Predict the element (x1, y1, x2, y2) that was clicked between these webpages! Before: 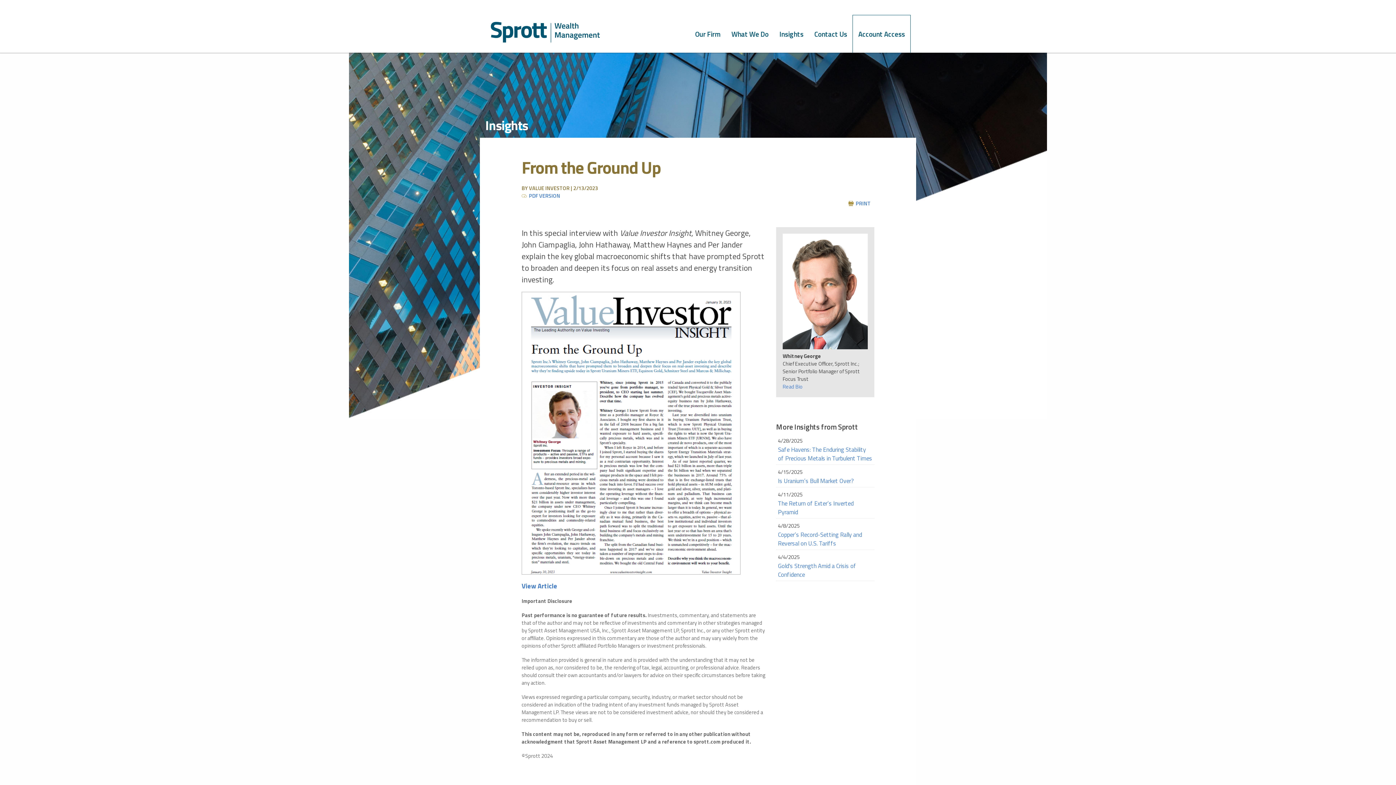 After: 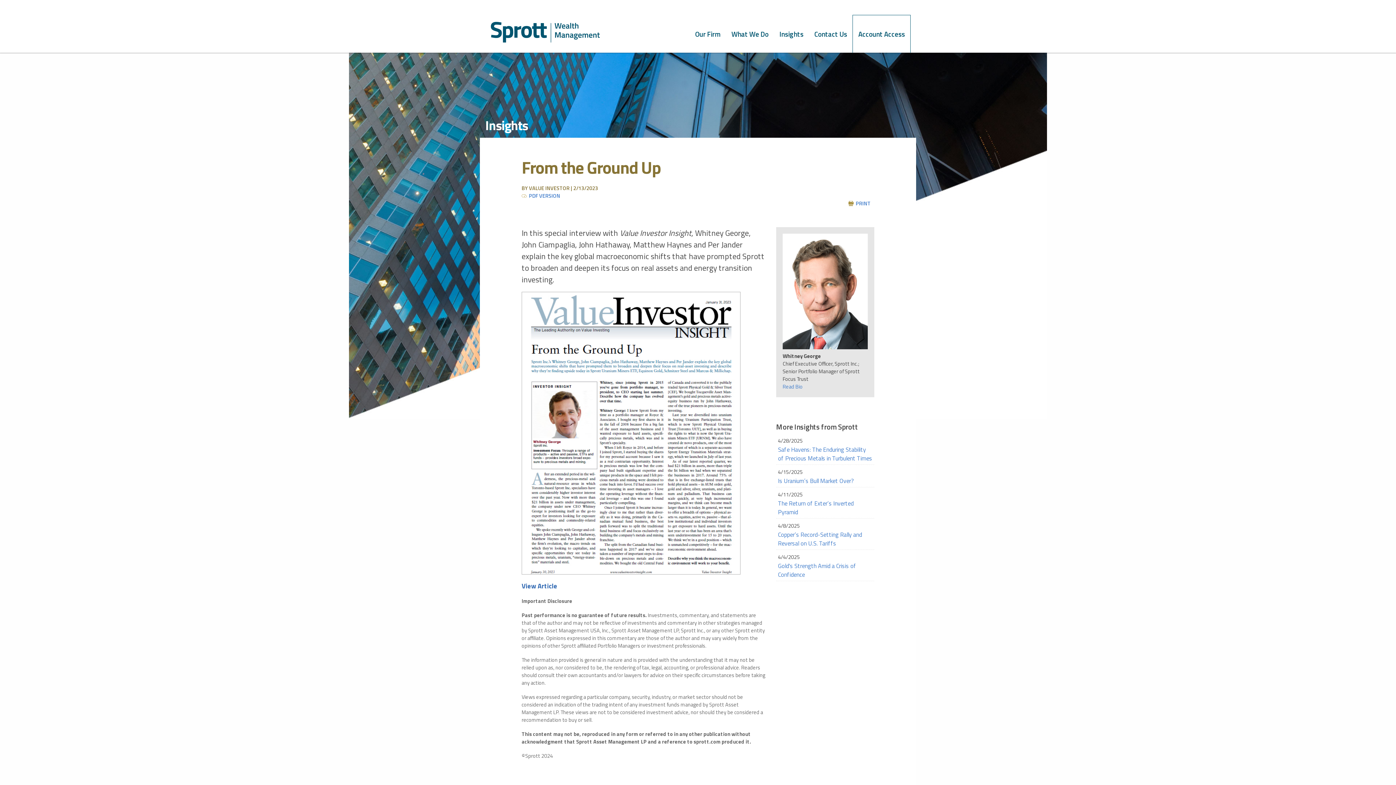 Action: bbox: (521, 581, 557, 591) label: View Article